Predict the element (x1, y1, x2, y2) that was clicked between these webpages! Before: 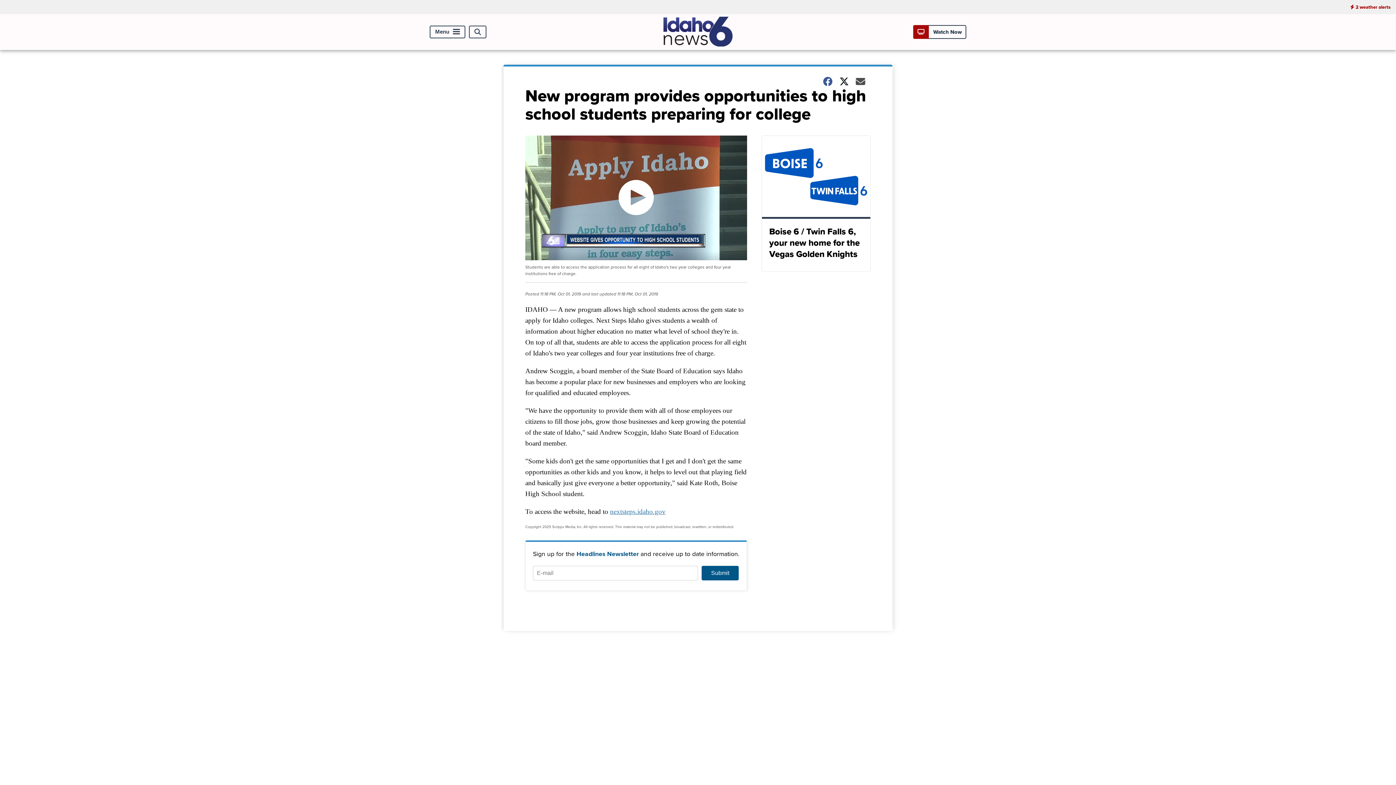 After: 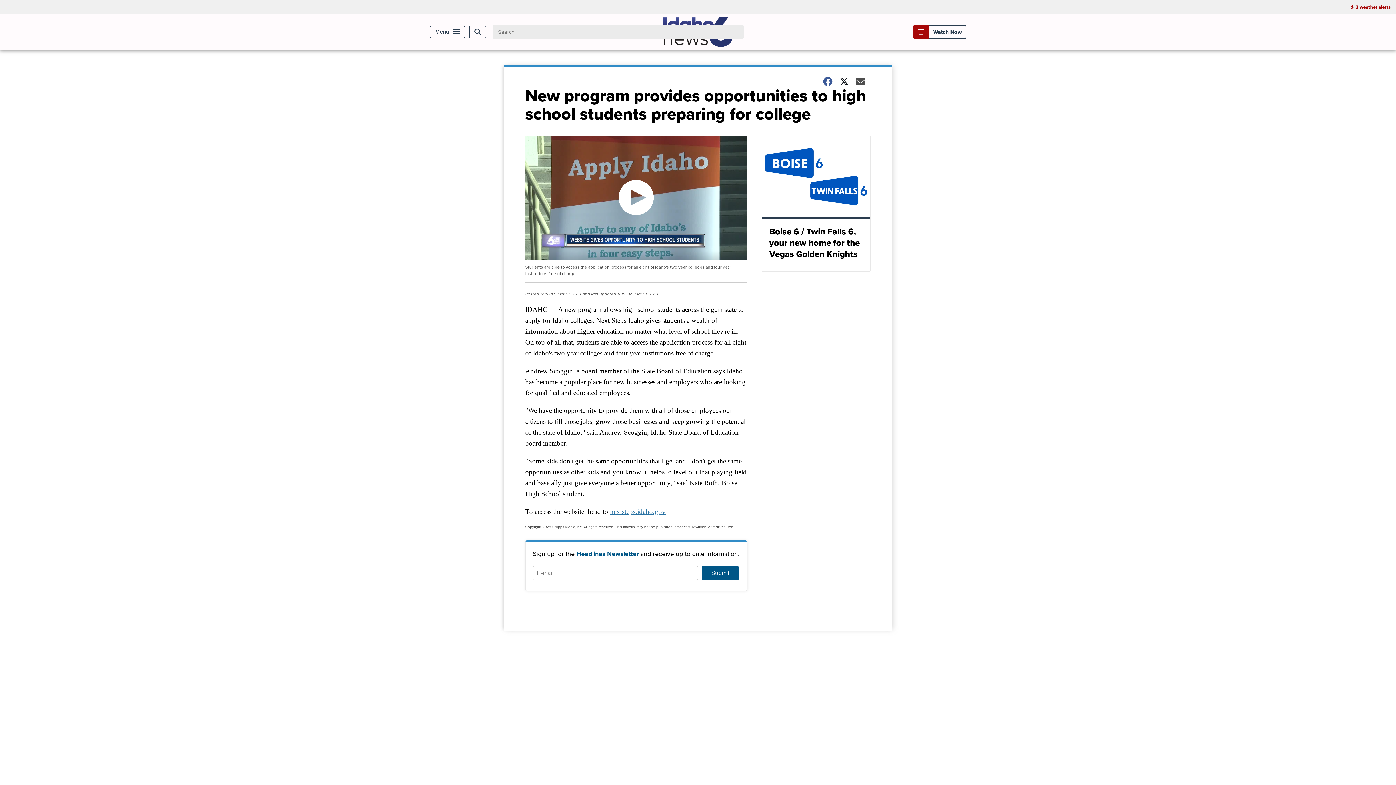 Action: label: Open Search bbox: (469, 25, 486, 38)